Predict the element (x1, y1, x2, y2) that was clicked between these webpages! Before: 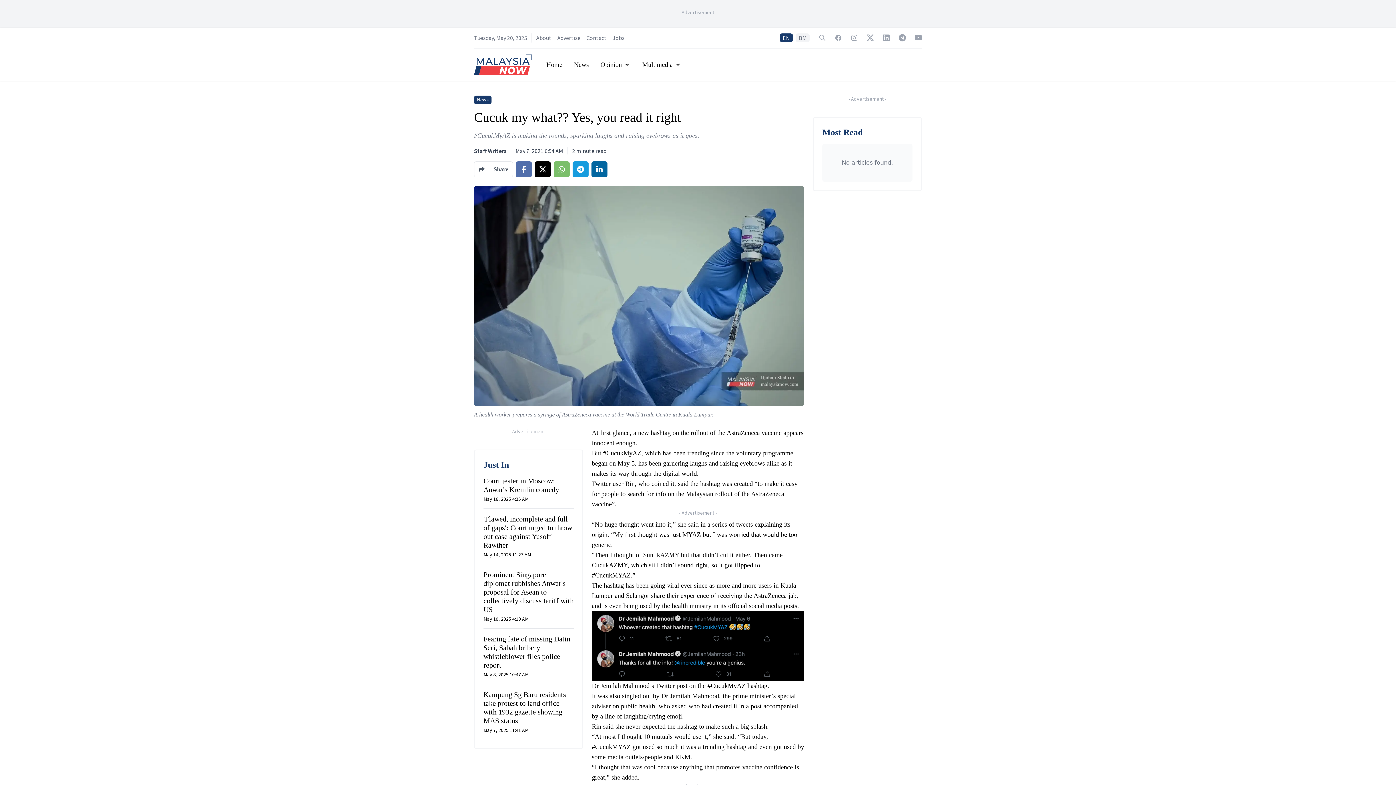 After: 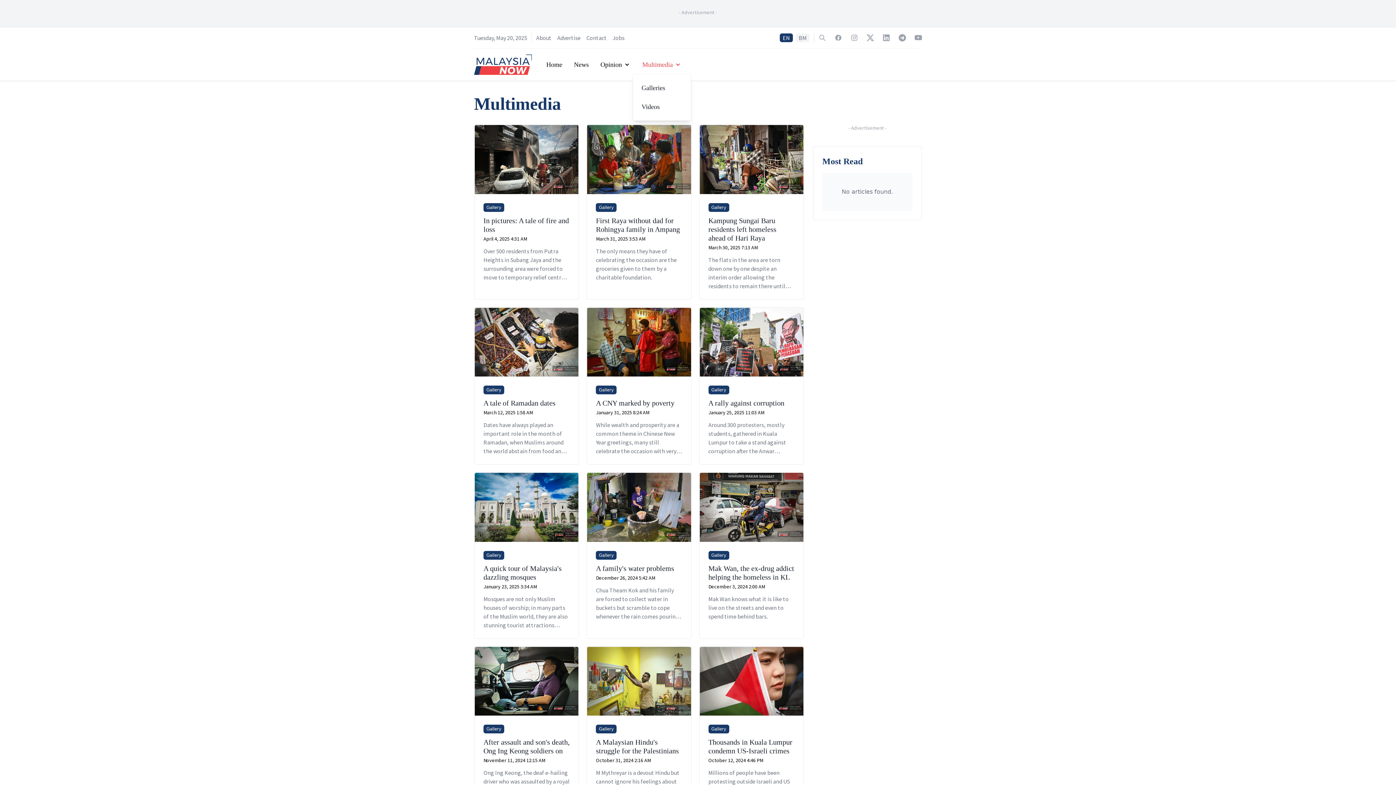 Action: bbox: (642, 59, 673, 69) label: Multimedia